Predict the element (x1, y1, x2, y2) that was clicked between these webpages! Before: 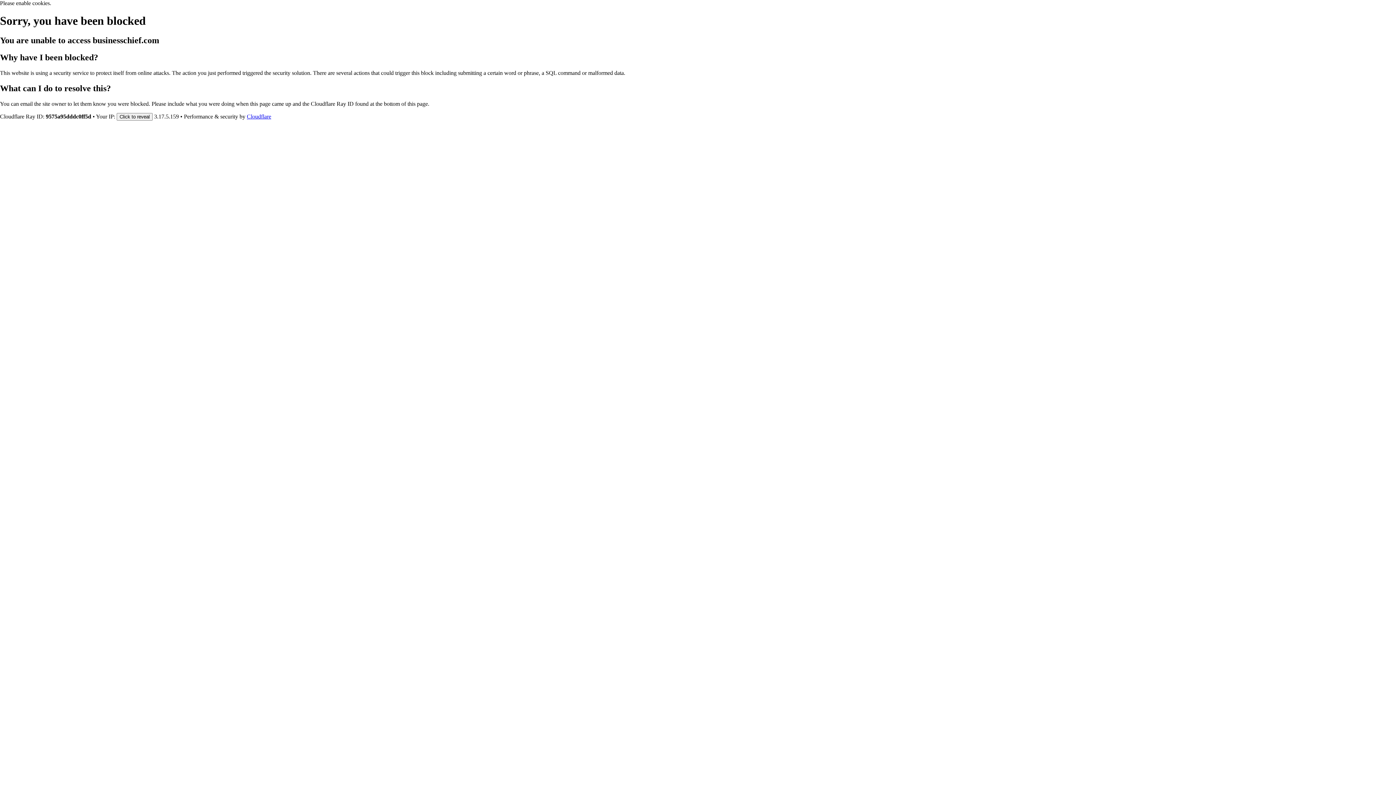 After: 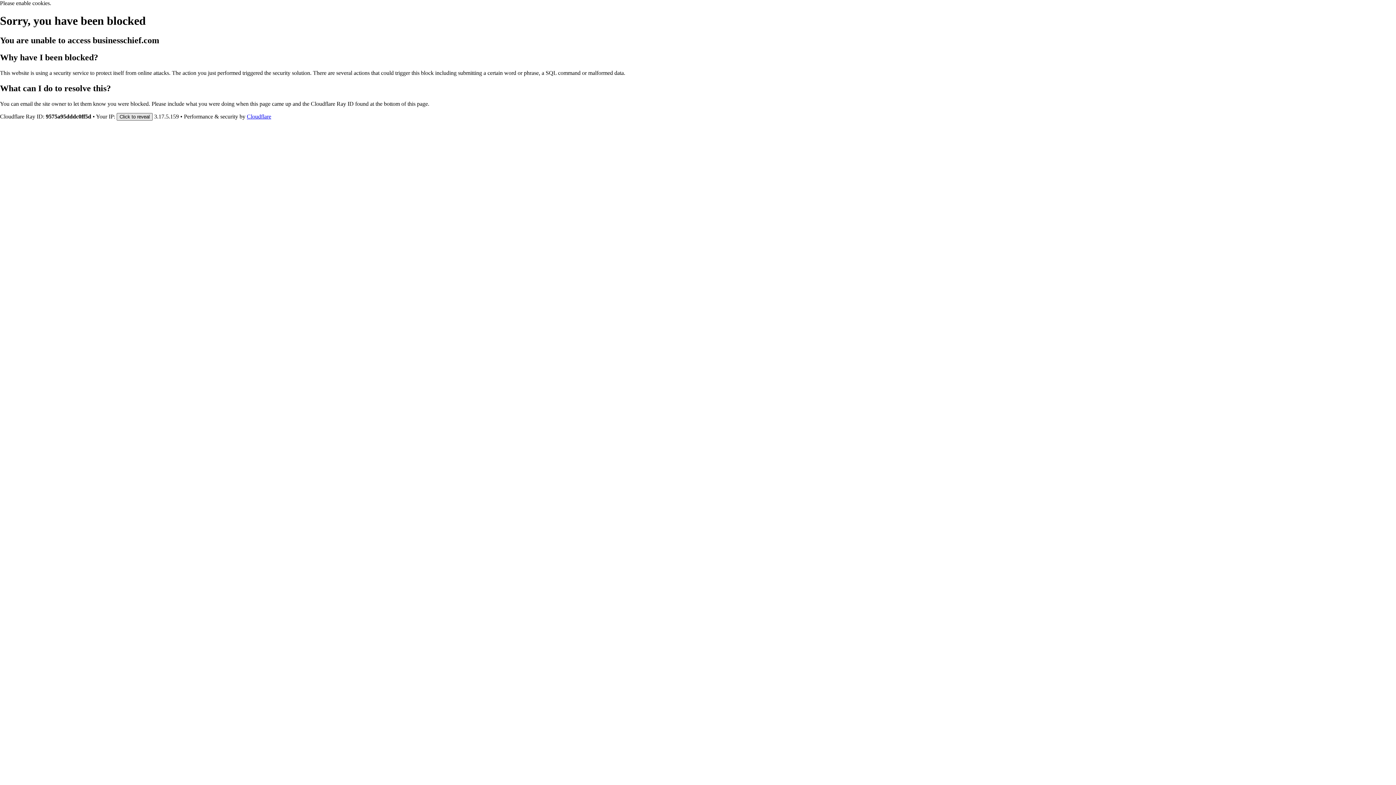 Action: bbox: (116, 112, 152, 120) label: Click to reveal